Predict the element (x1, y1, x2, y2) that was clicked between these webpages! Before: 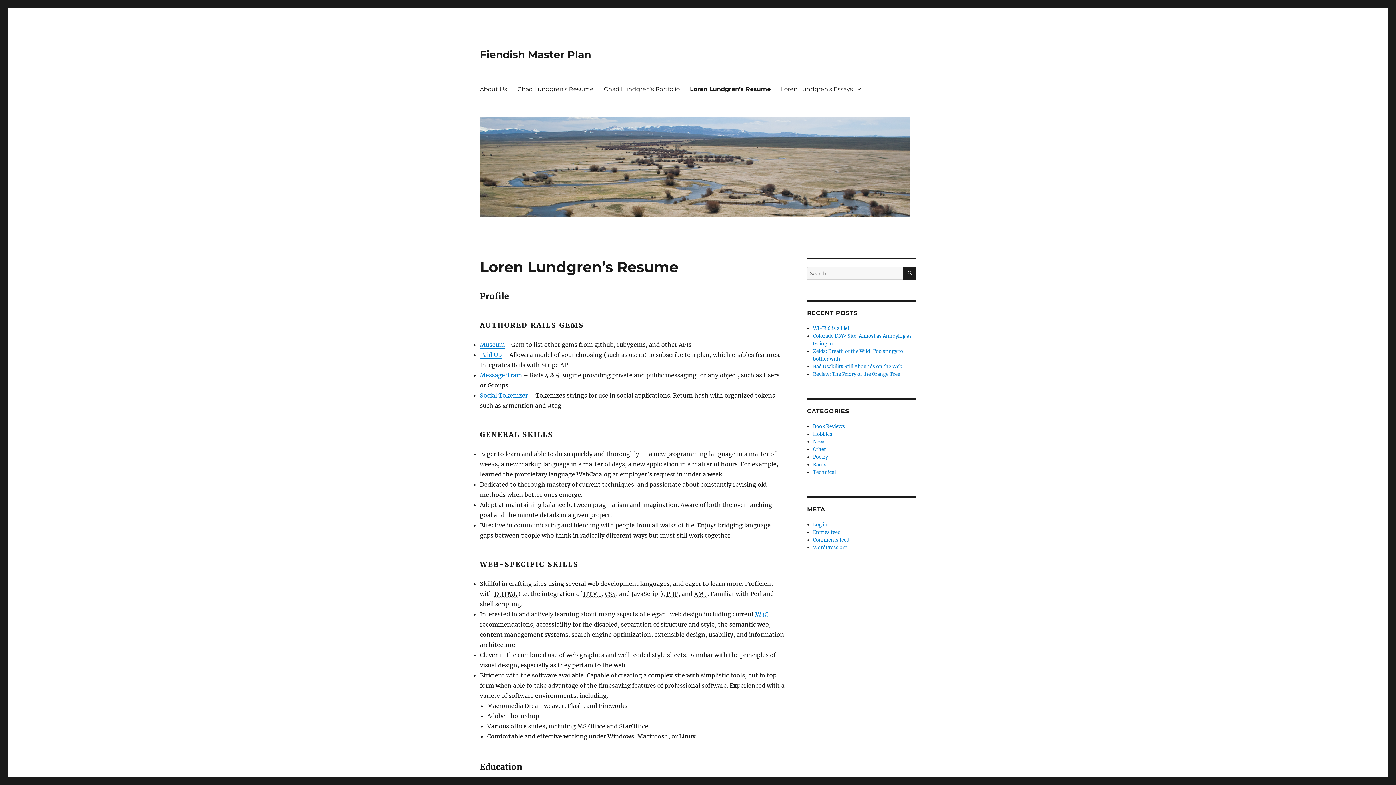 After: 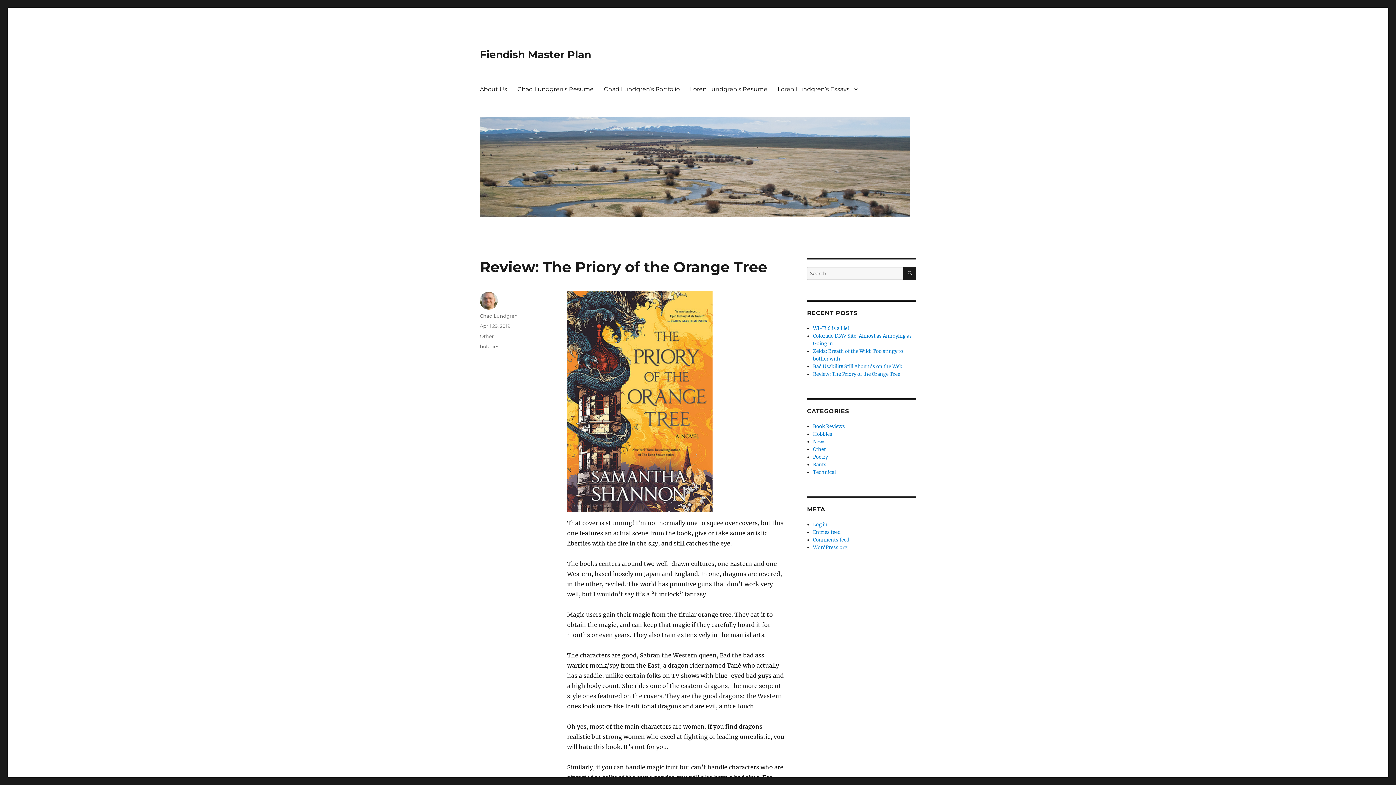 Action: label: Review: The Priory of the Orange Tree bbox: (813, 371, 900, 377)